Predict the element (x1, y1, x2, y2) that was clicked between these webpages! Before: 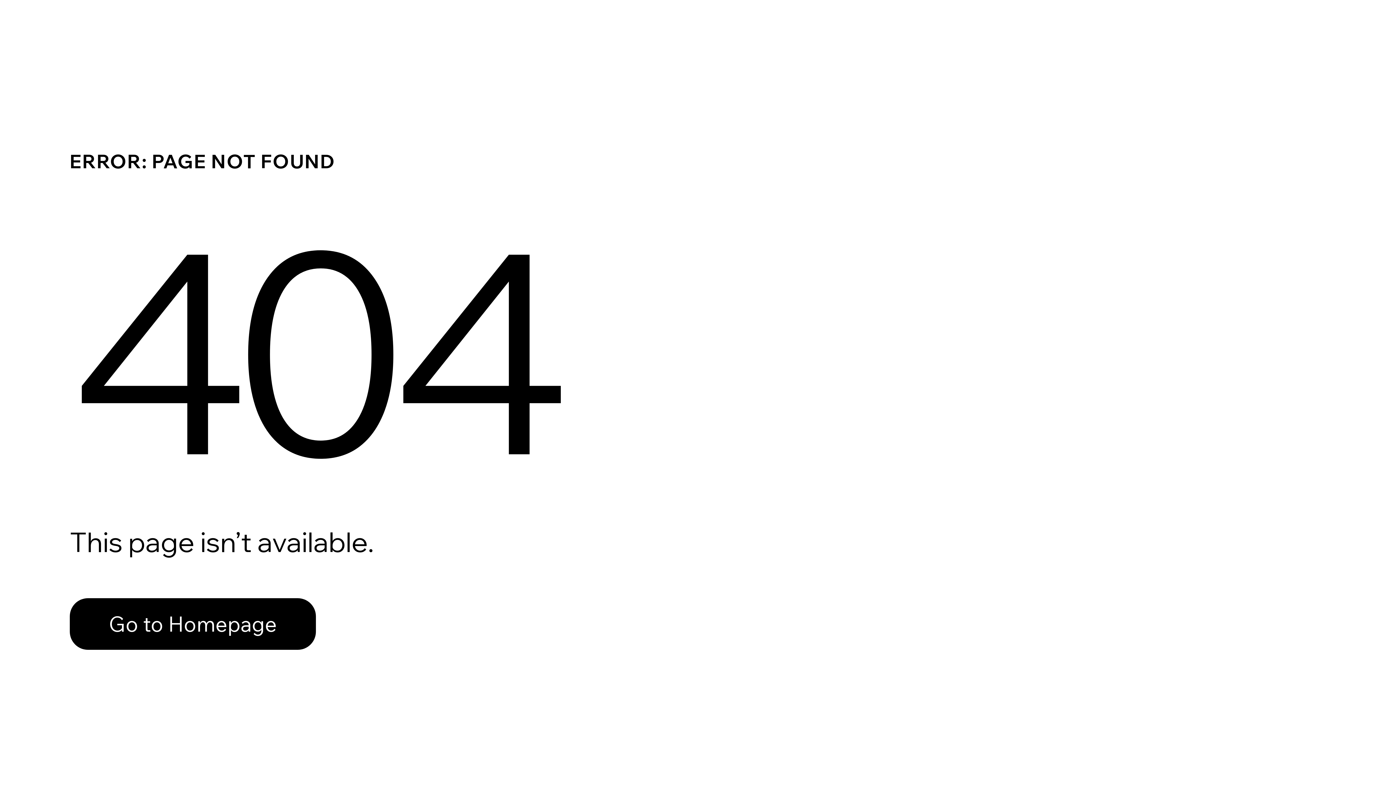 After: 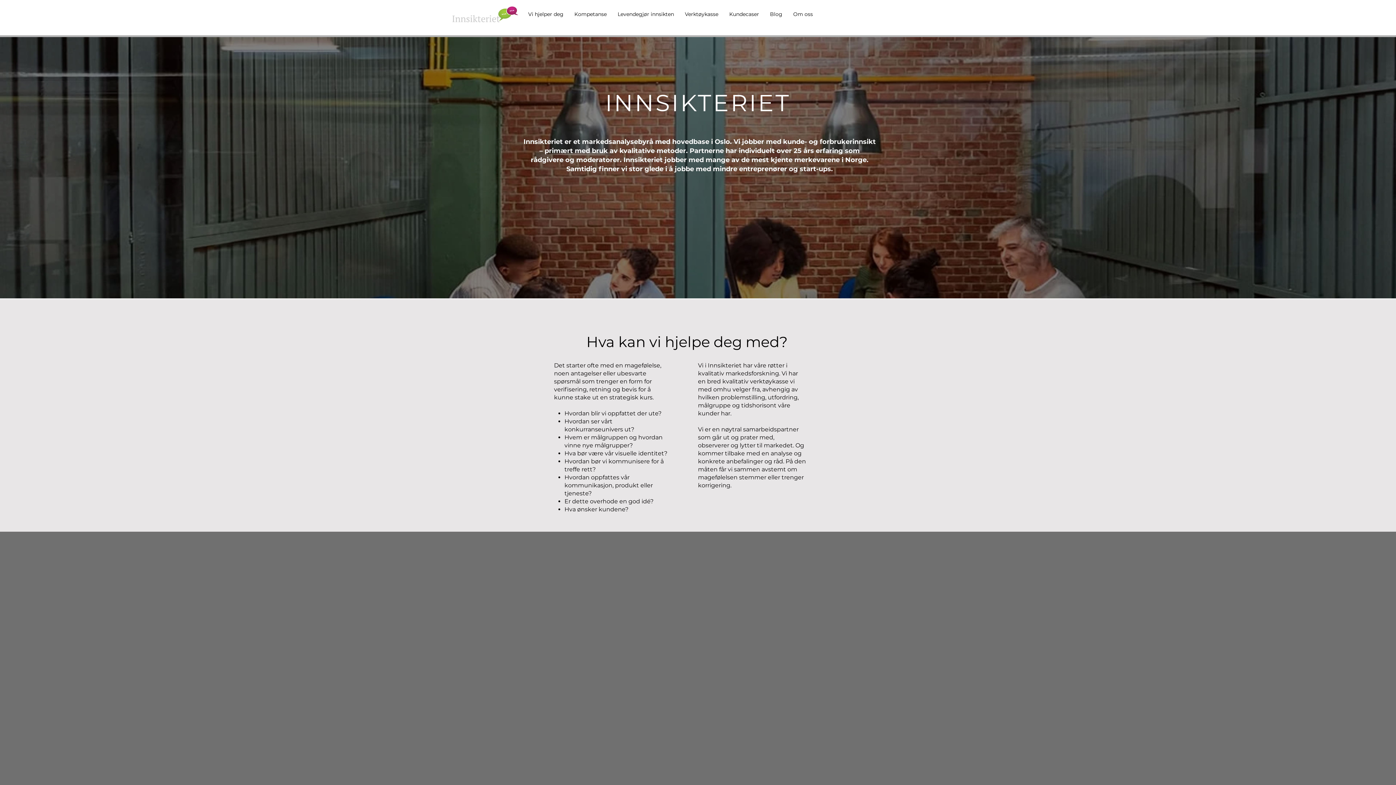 Action: bbox: (69, 582, 768, 659) label: Go to Homepage